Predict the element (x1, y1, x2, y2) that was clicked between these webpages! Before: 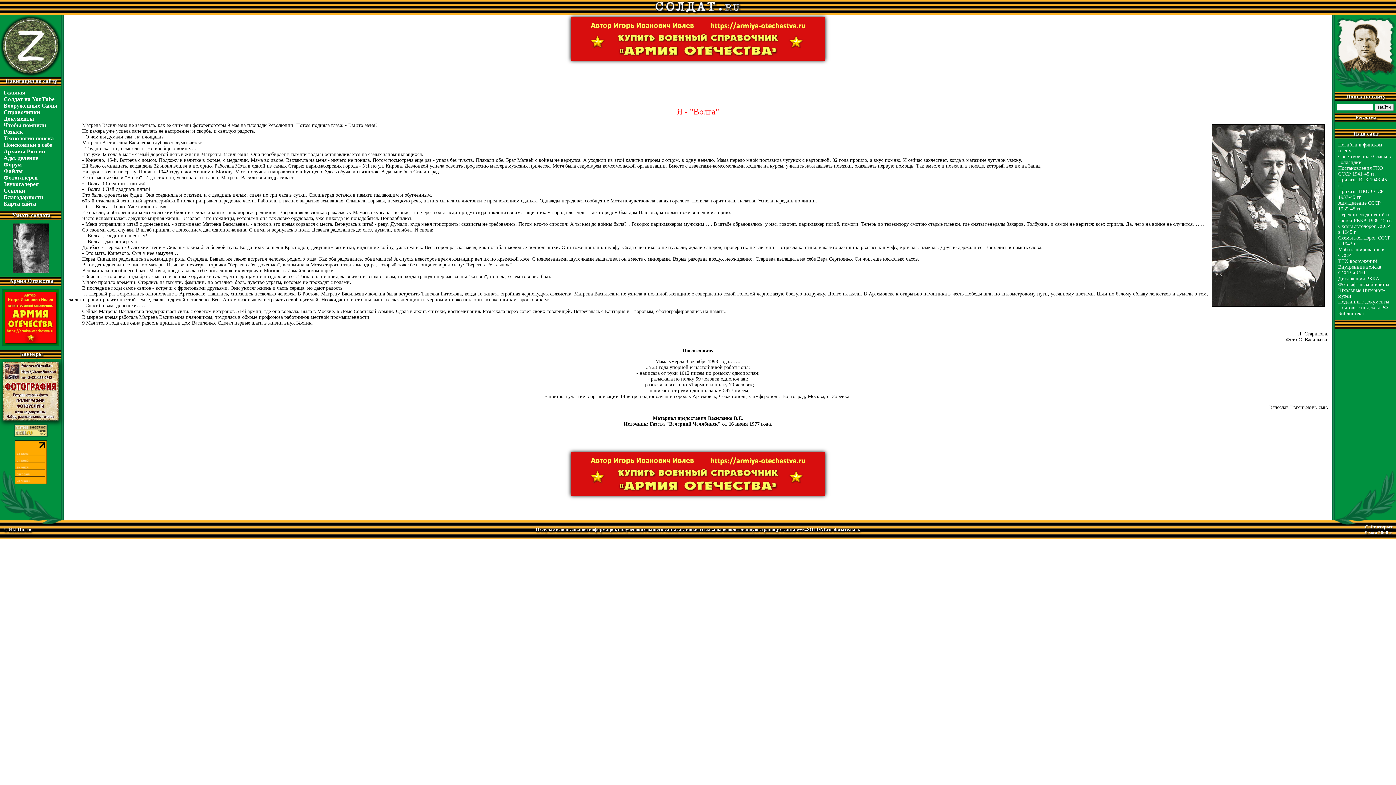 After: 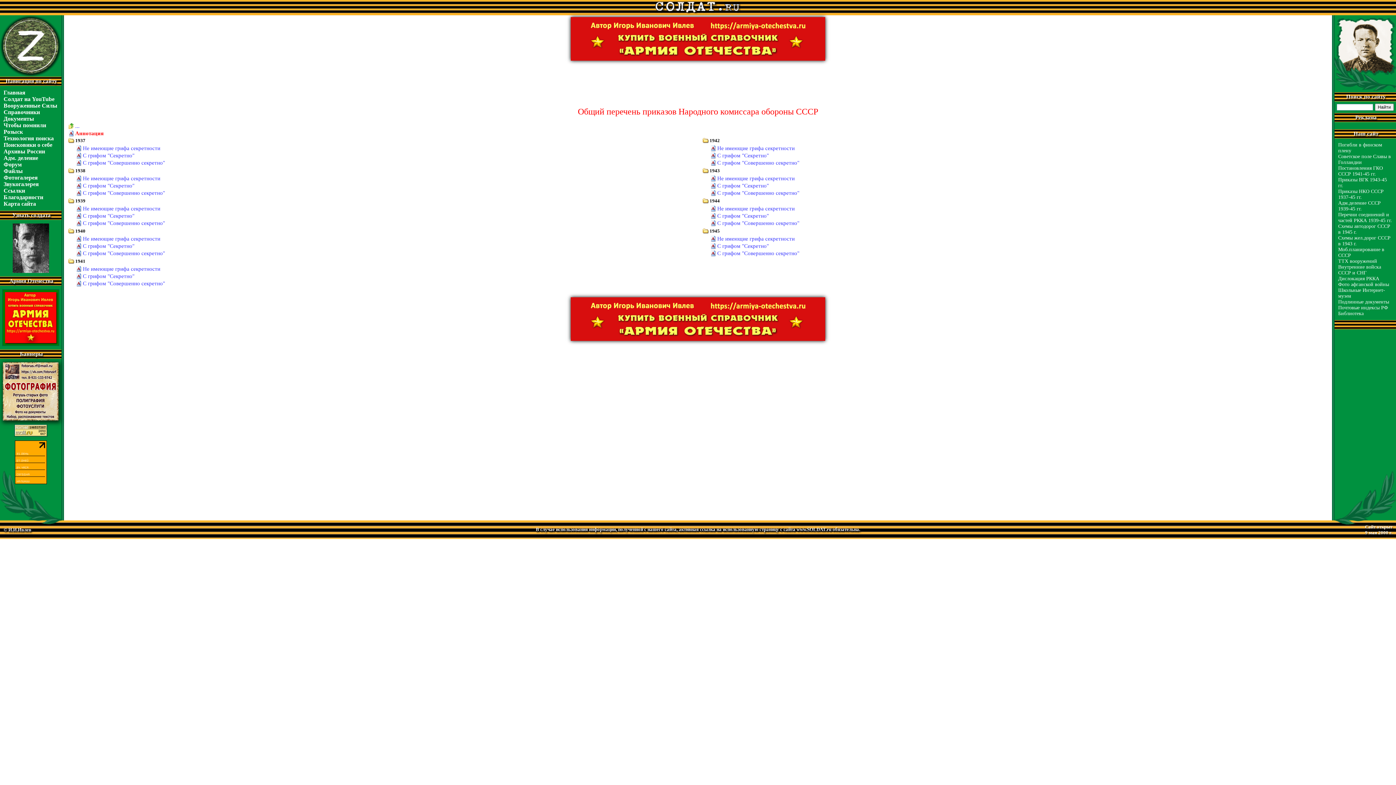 Action: bbox: (1338, 188, 1384, 200) label: Приказы НКО СССР 1937-45 гг.